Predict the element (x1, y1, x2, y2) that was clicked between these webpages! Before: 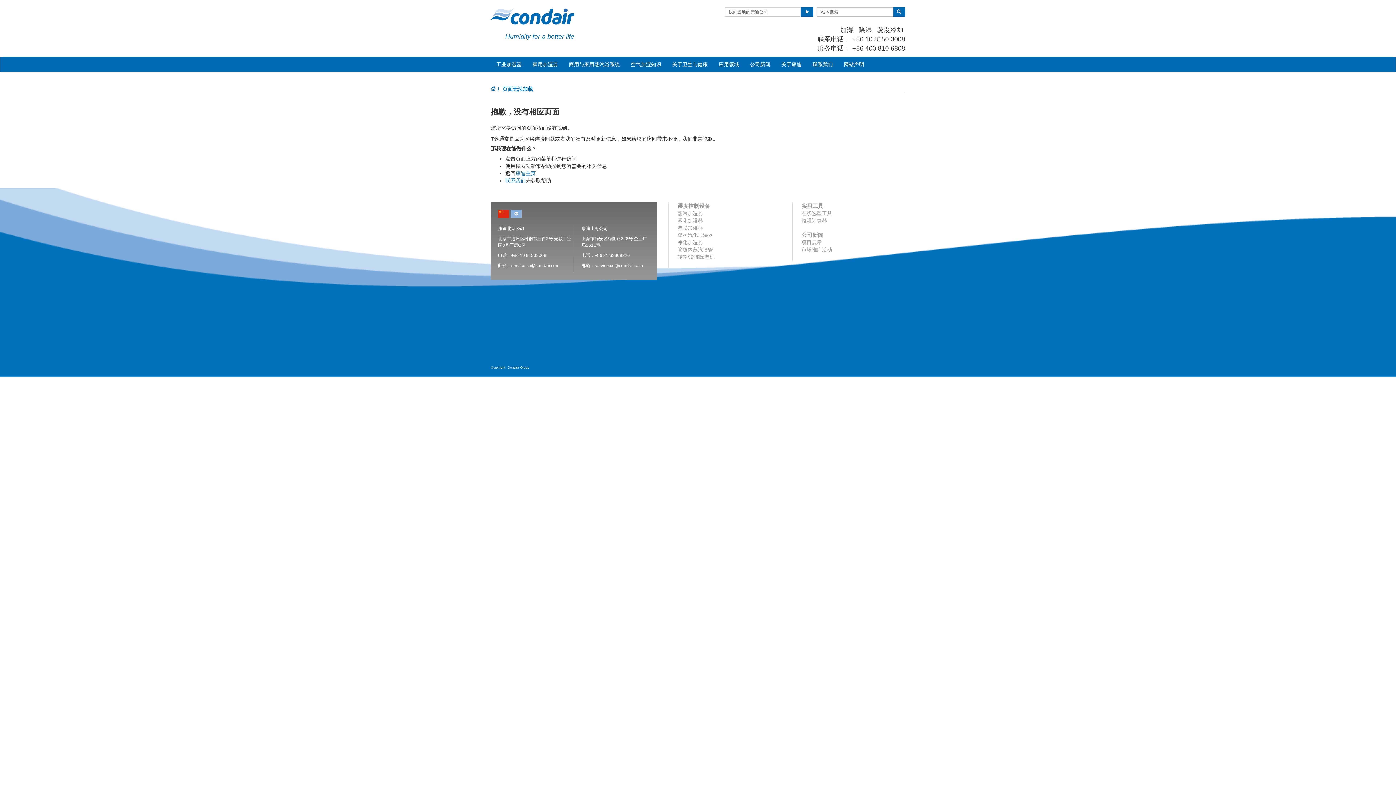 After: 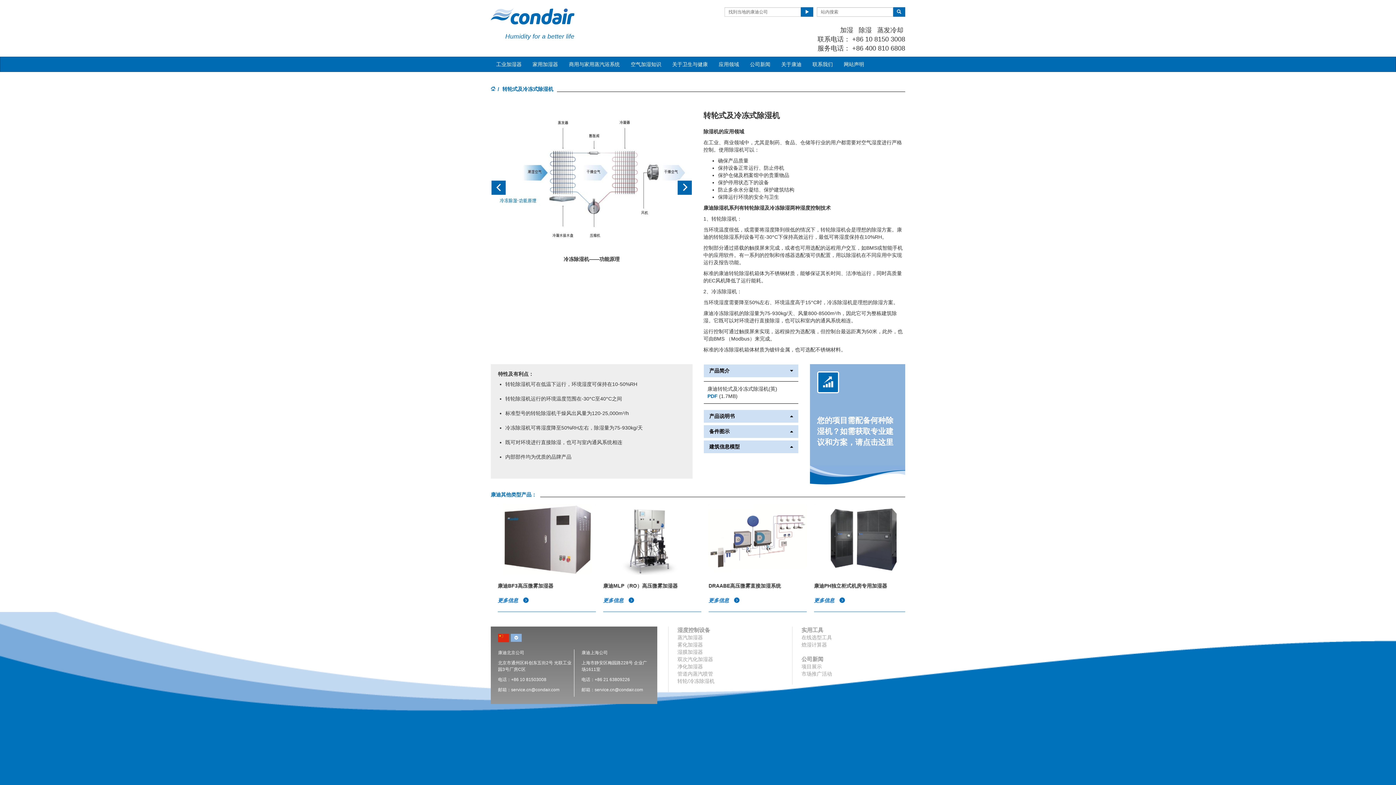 Action: bbox: (677, 254, 714, 260) label: 转轮/冷冻除湿机